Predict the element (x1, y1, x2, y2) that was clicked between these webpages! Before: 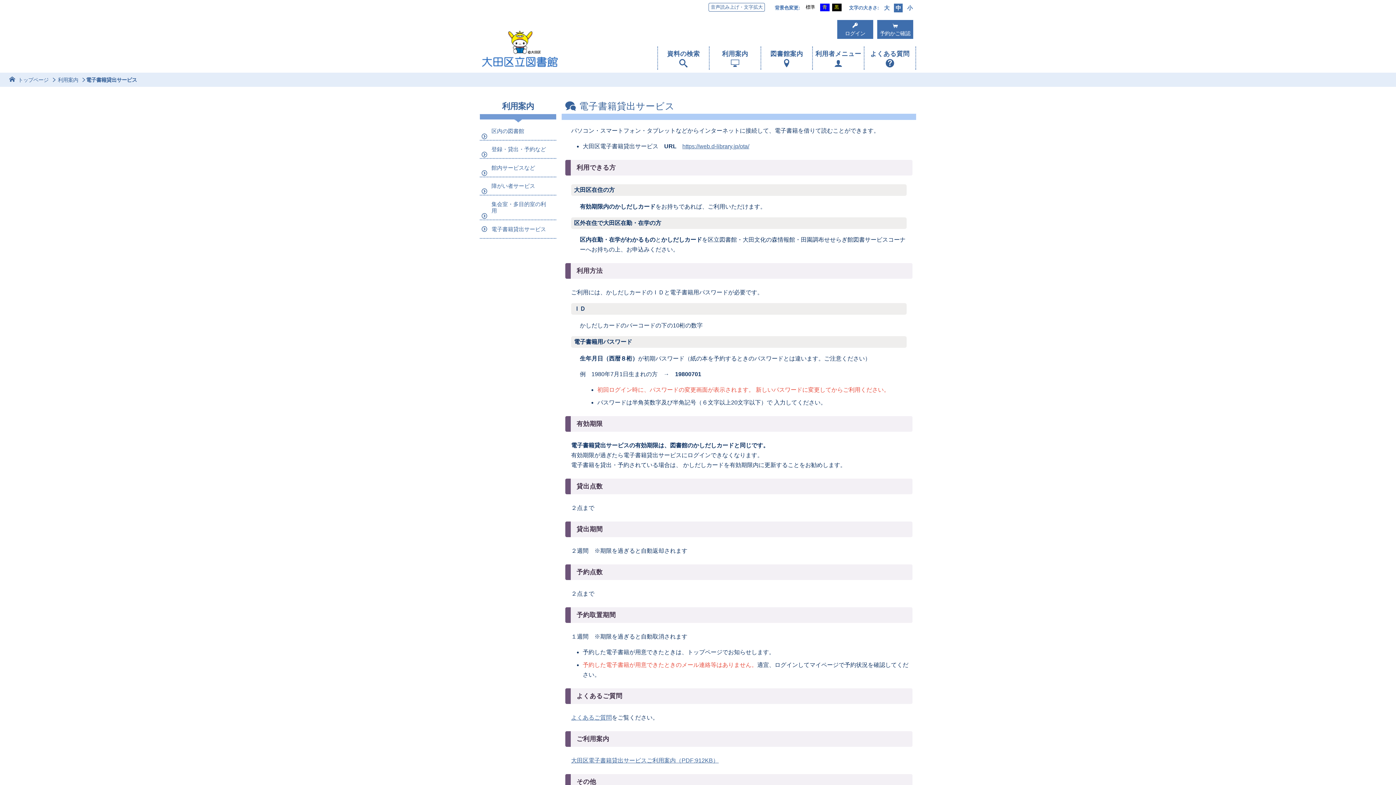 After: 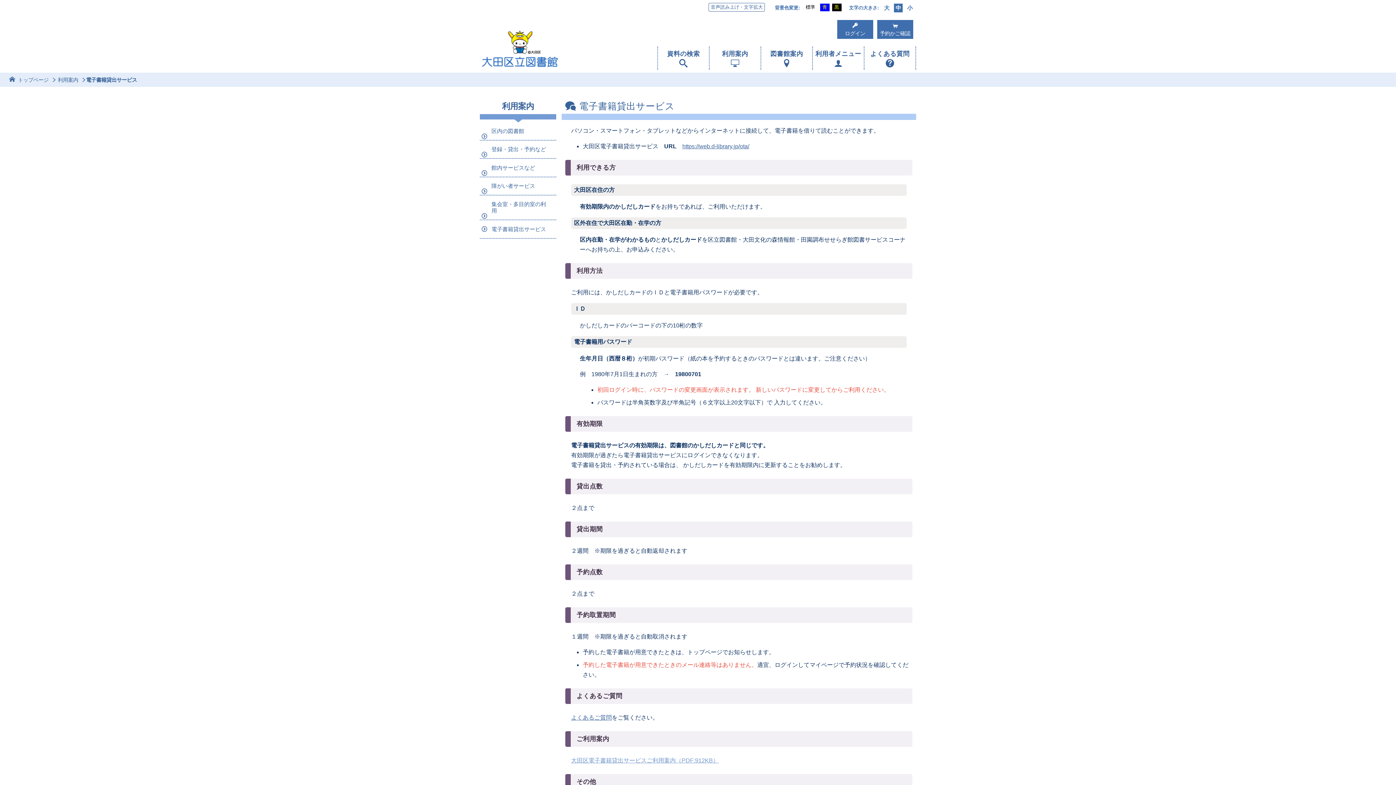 Action: label: 大田区電子書籍貸出サービスご利用案内（PDF:912KB） bbox: (571, 757, 718, 764)